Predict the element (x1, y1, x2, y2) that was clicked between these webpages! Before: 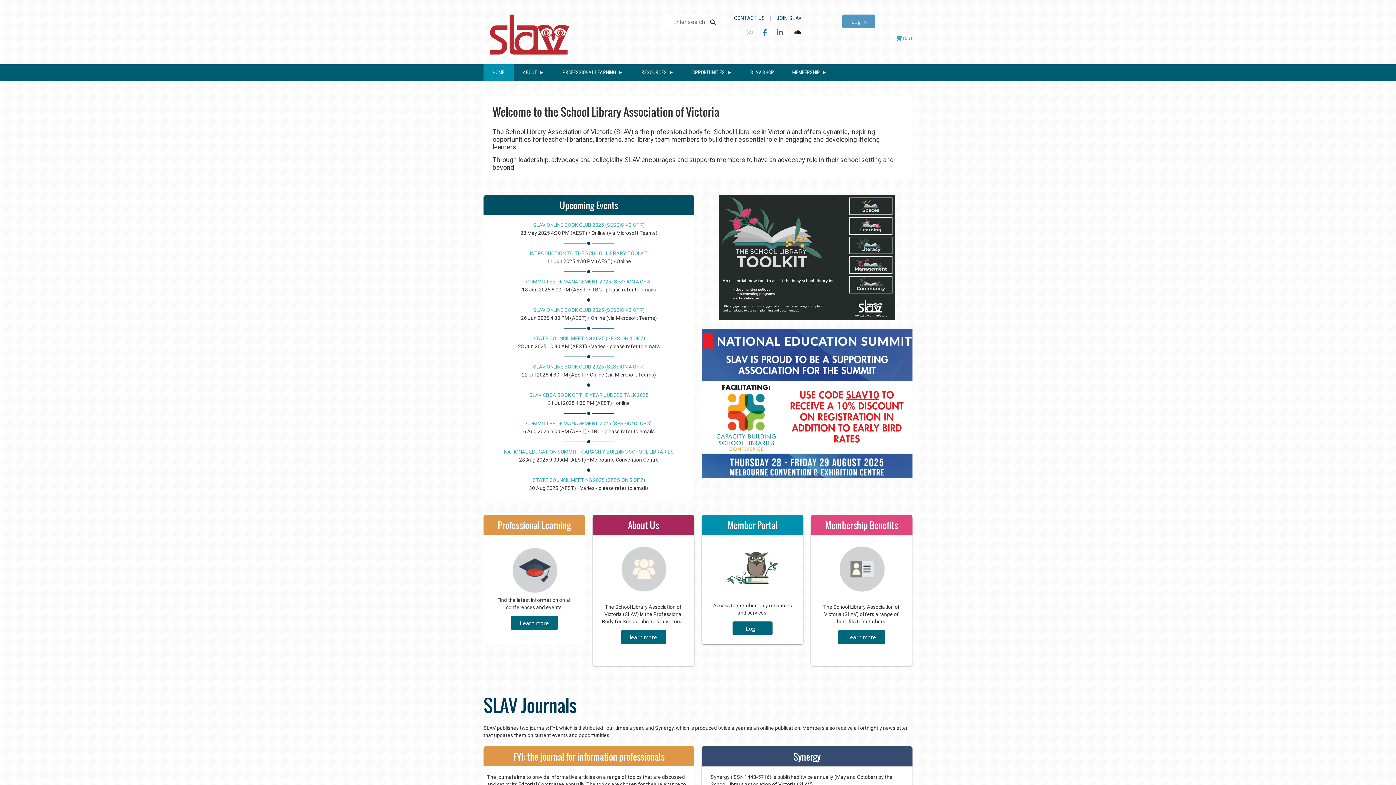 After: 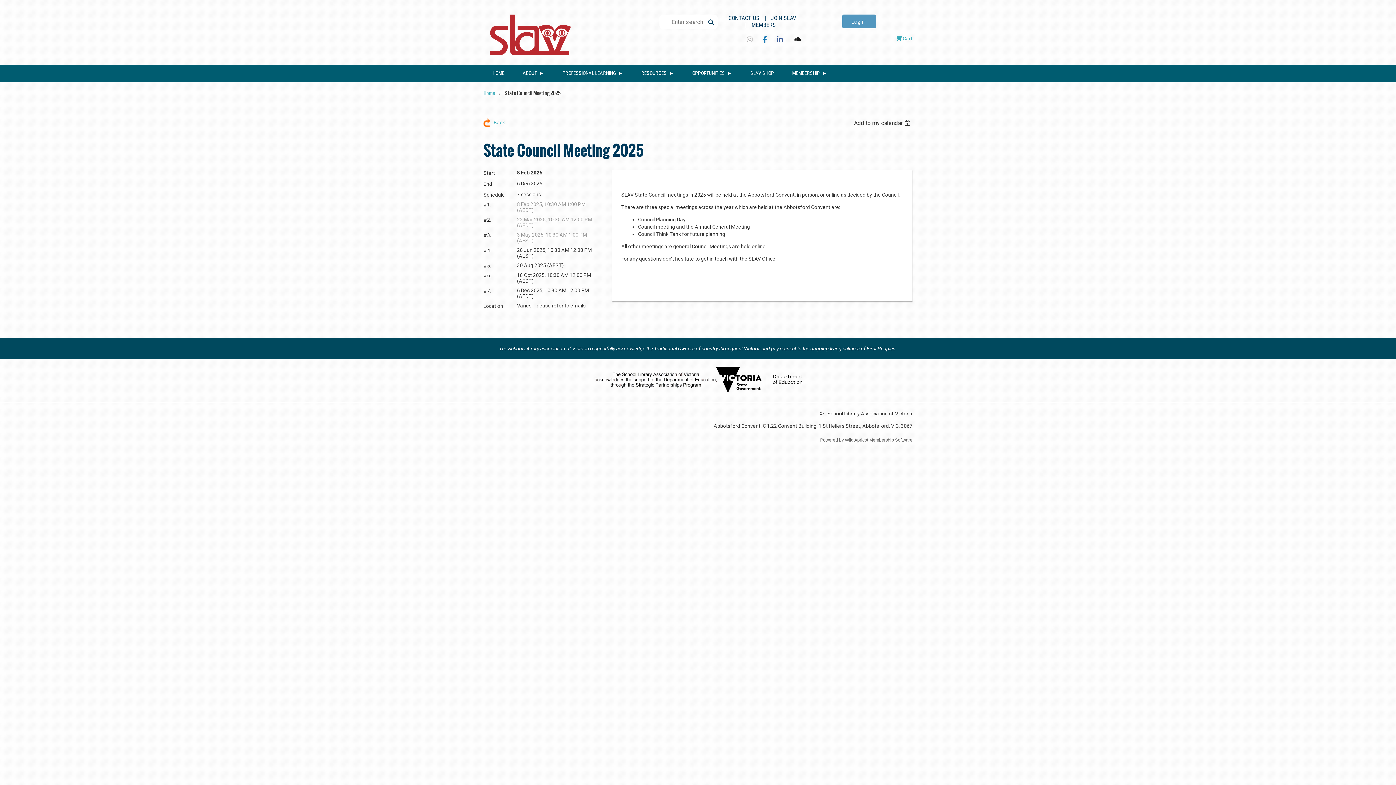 Action: bbox: (532, 477, 645, 483) label: STATE COUNCIL MEETING 2025 (SESSION 5 OF 7)